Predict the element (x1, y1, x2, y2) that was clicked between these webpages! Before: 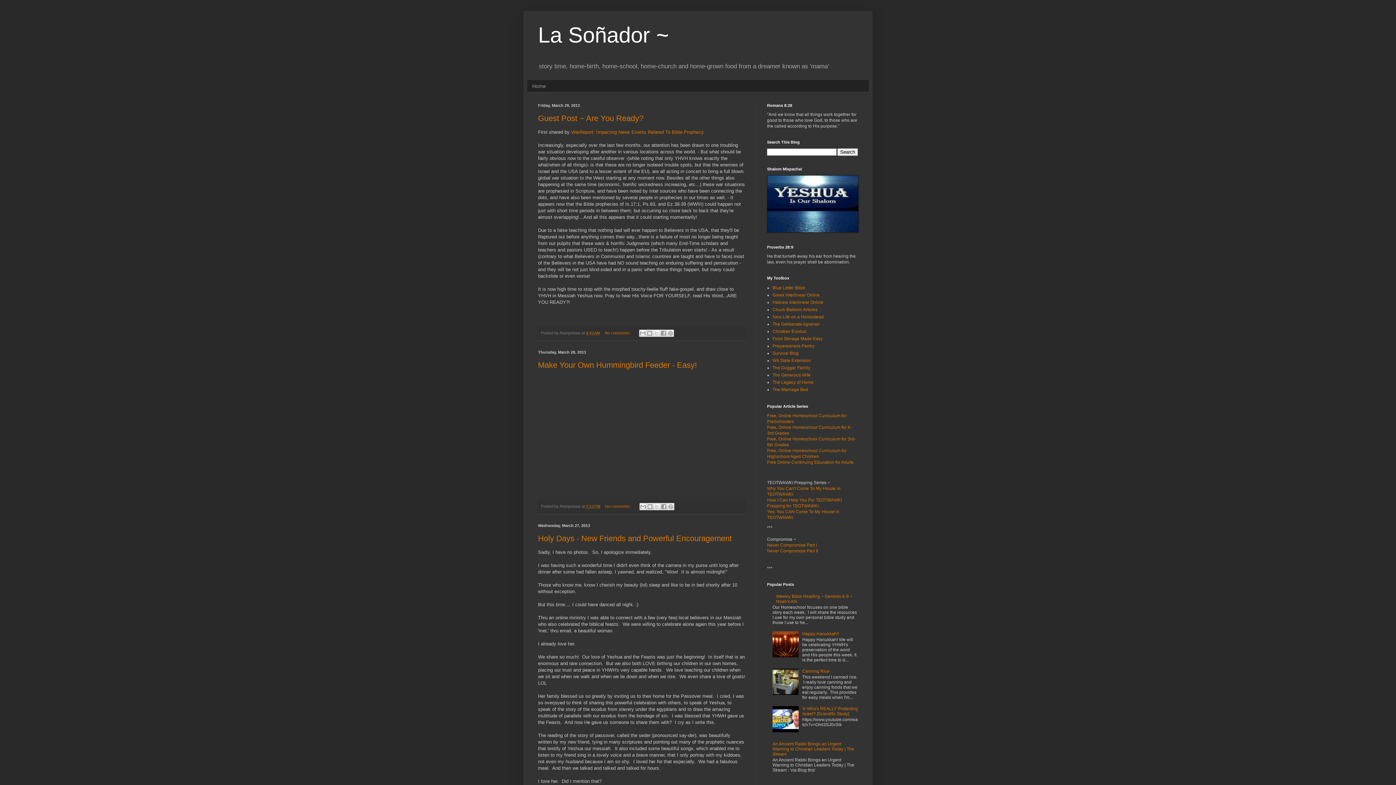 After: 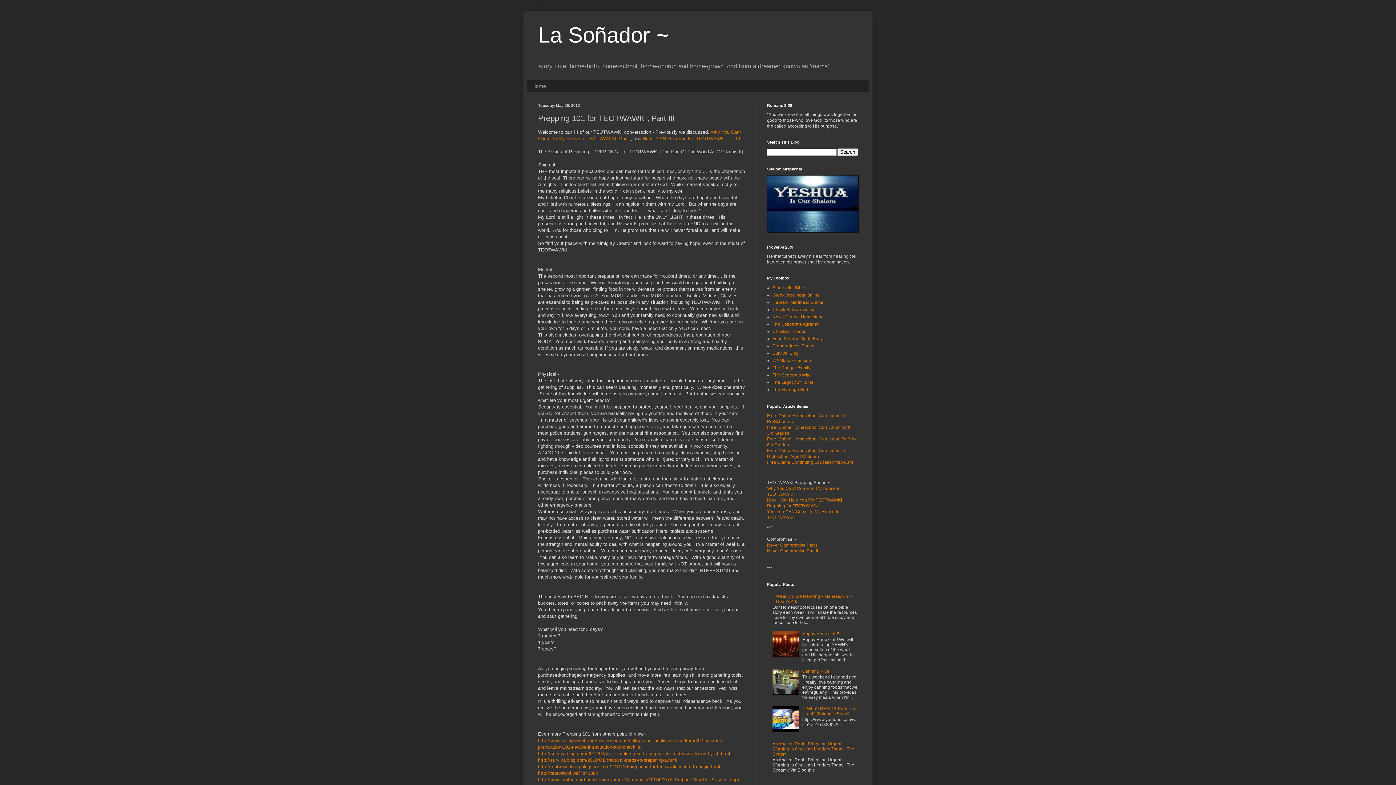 Action: label: Prepping for TEOTWAWKI bbox: (767, 503, 818, 508)